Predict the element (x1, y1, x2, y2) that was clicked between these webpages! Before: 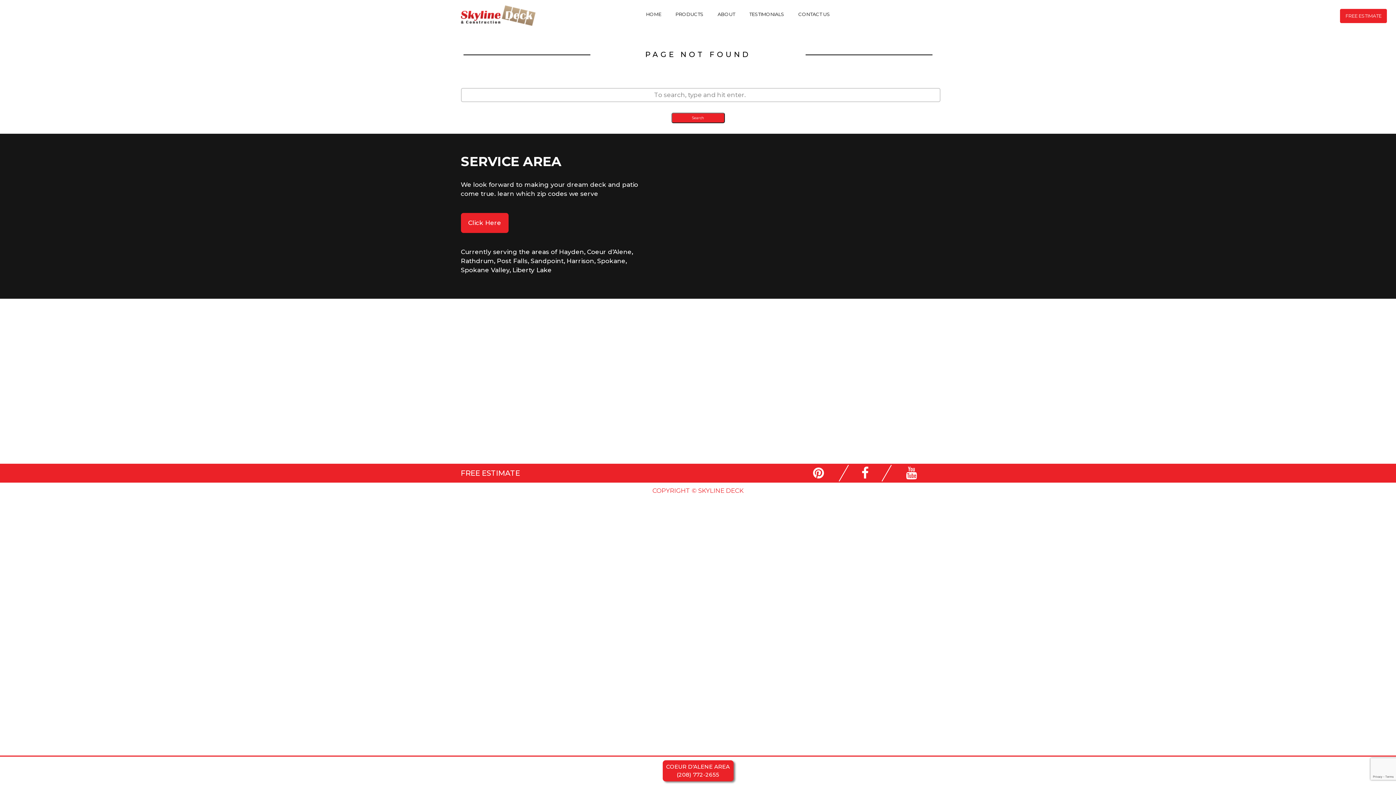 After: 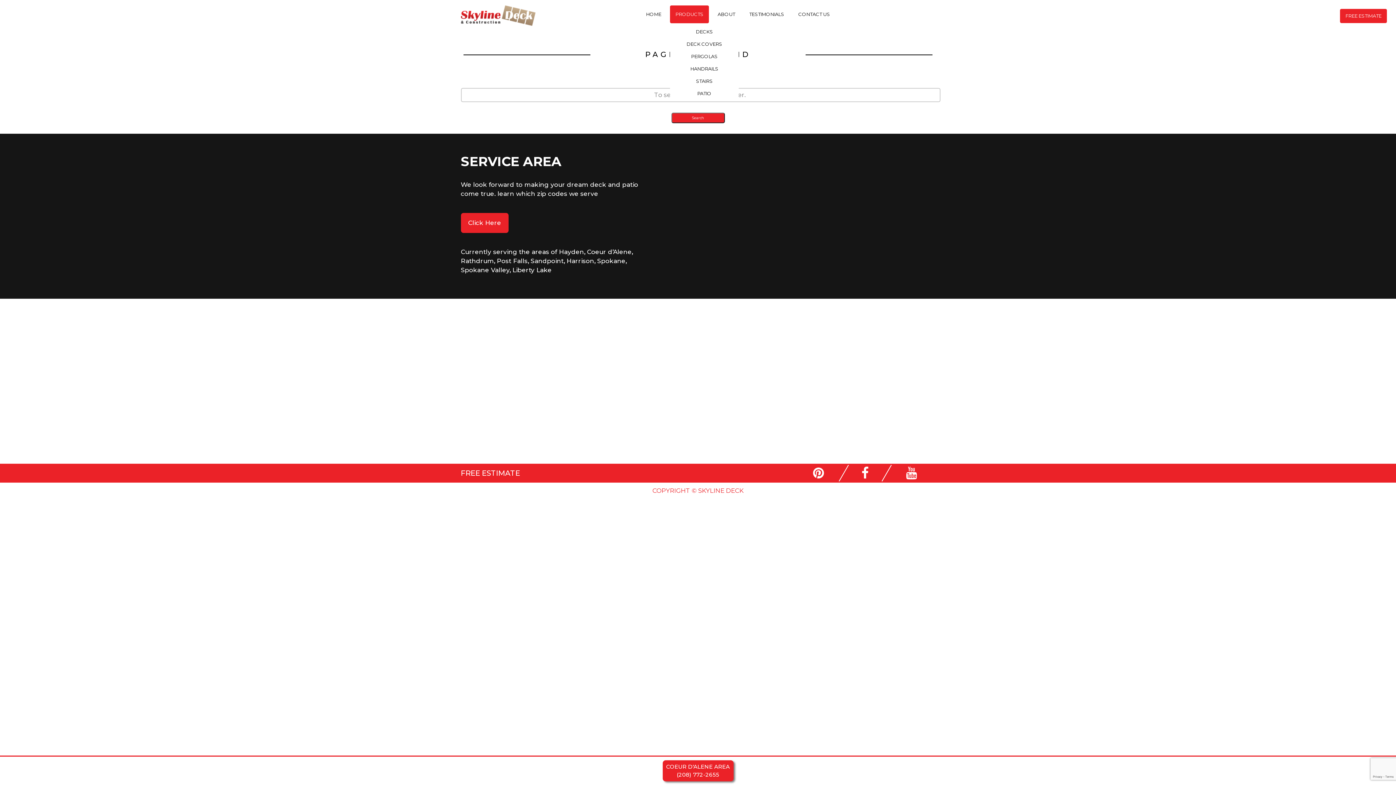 Action: label: PRODUCTS bbox: (670, 5, 709, 23)